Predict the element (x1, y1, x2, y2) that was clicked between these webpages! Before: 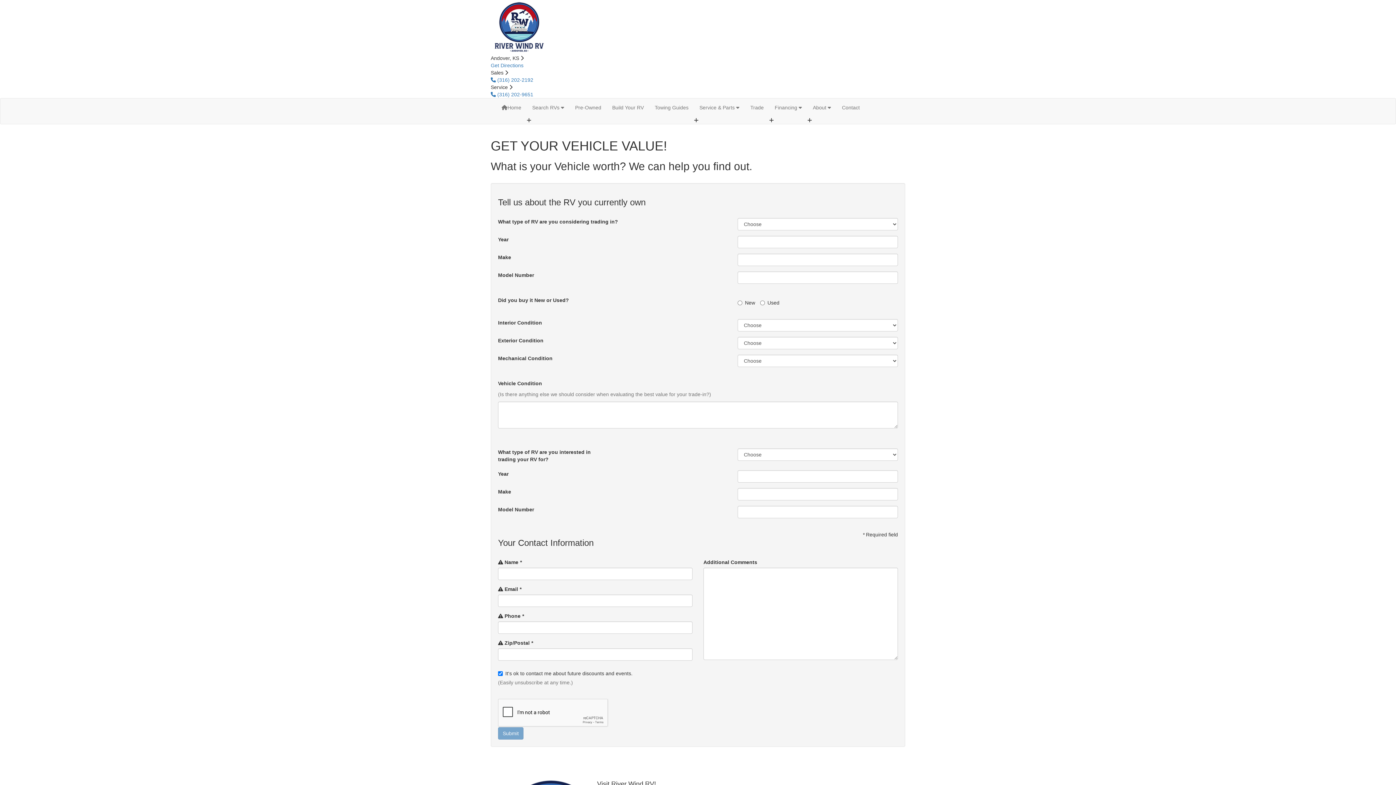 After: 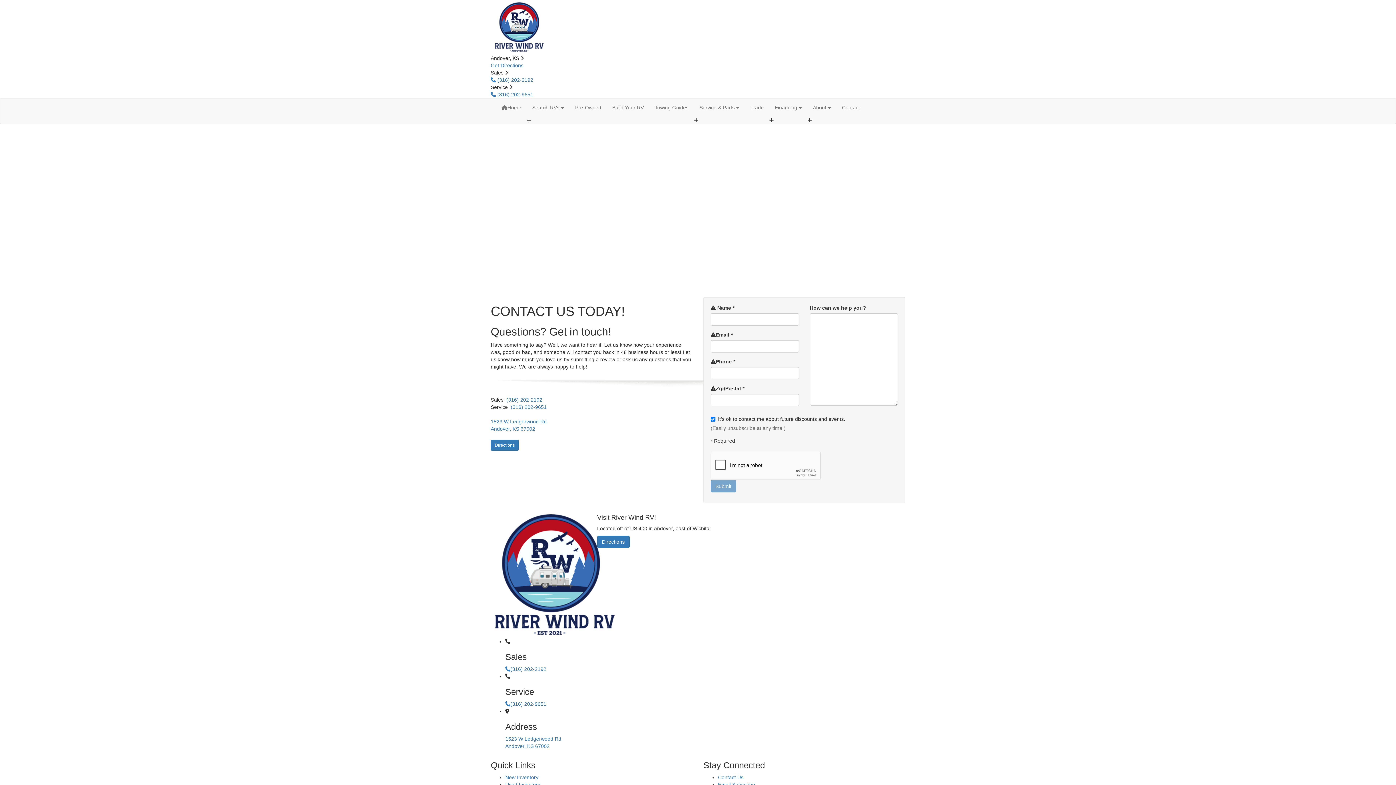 Action: bbox: (836, 98, 865, 116) label: Contact